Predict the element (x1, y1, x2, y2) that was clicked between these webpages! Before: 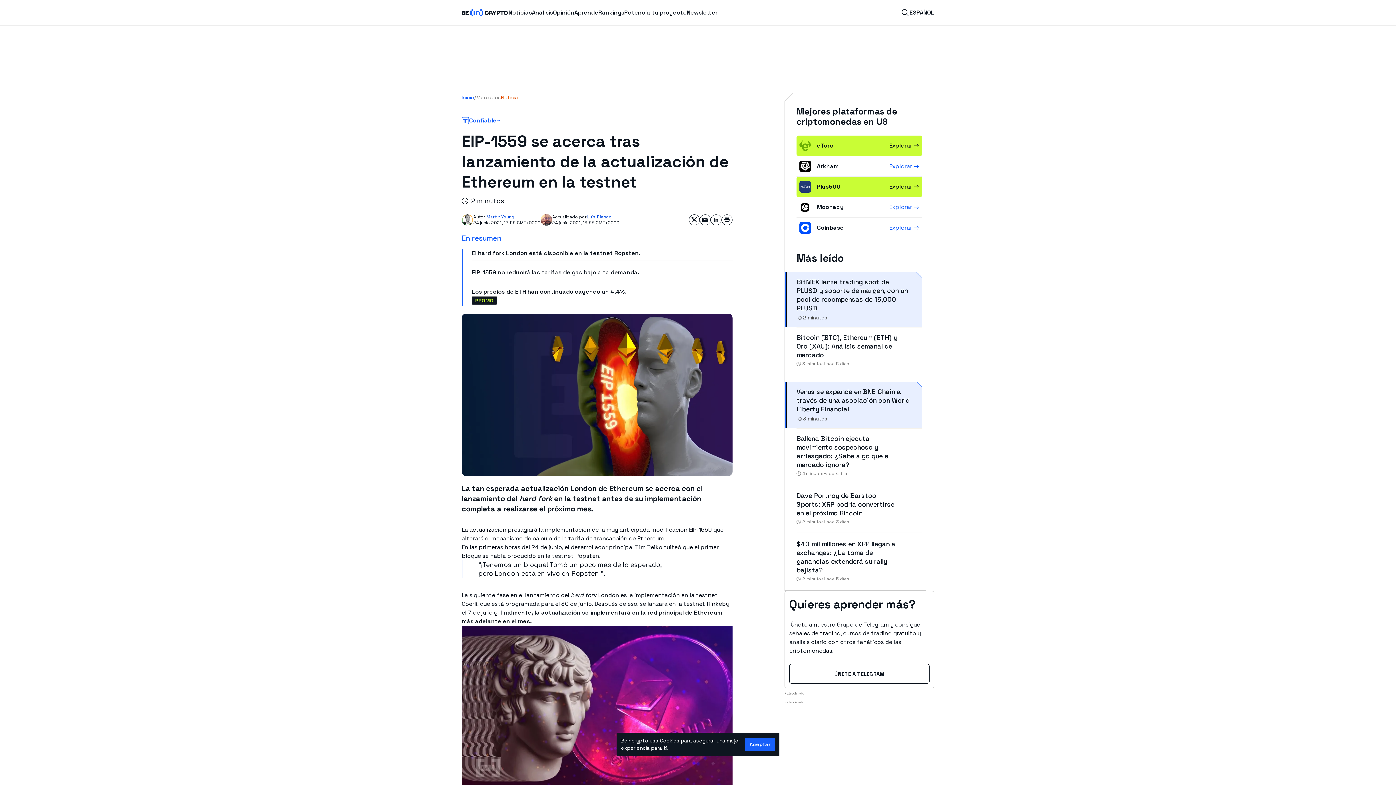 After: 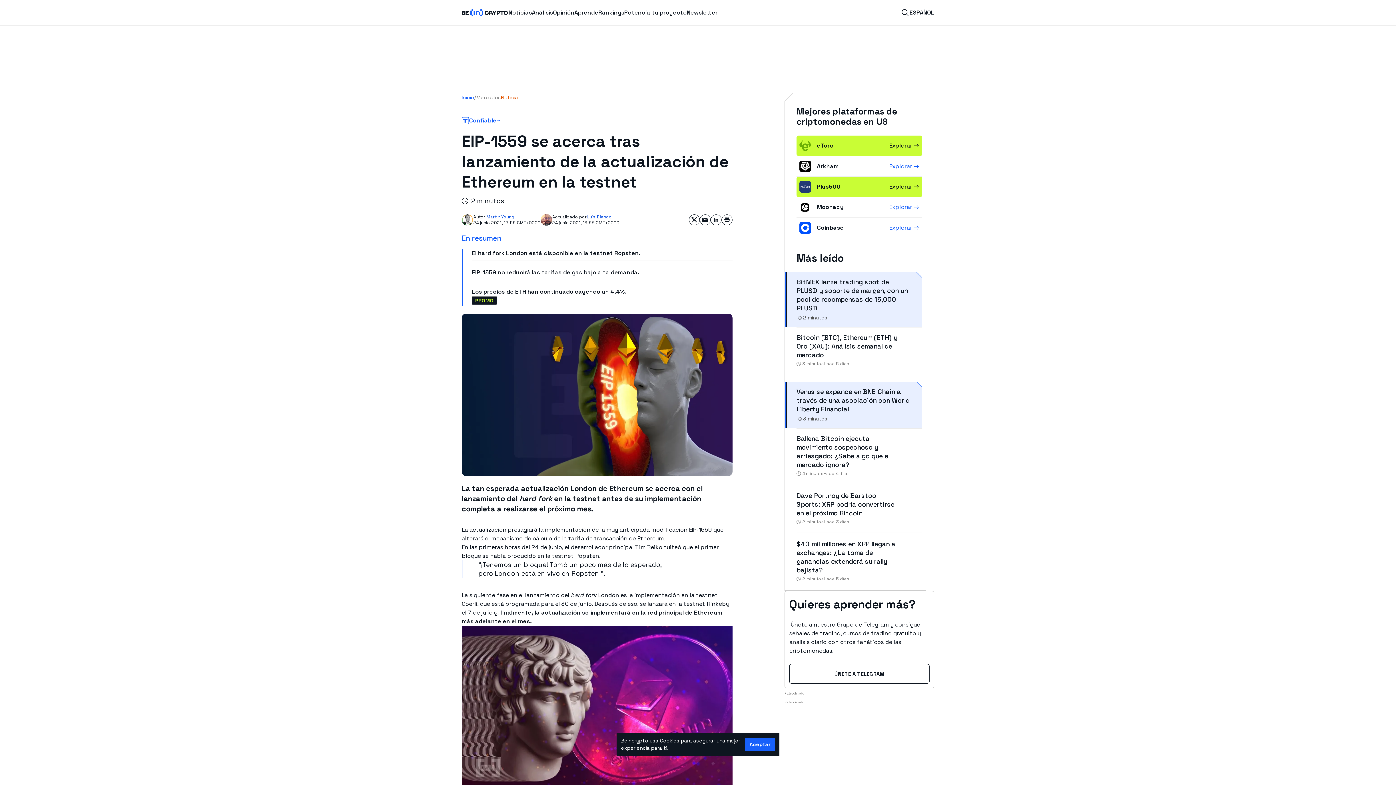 Action: bbox: (889, 182, 919, 191) label: Explorar